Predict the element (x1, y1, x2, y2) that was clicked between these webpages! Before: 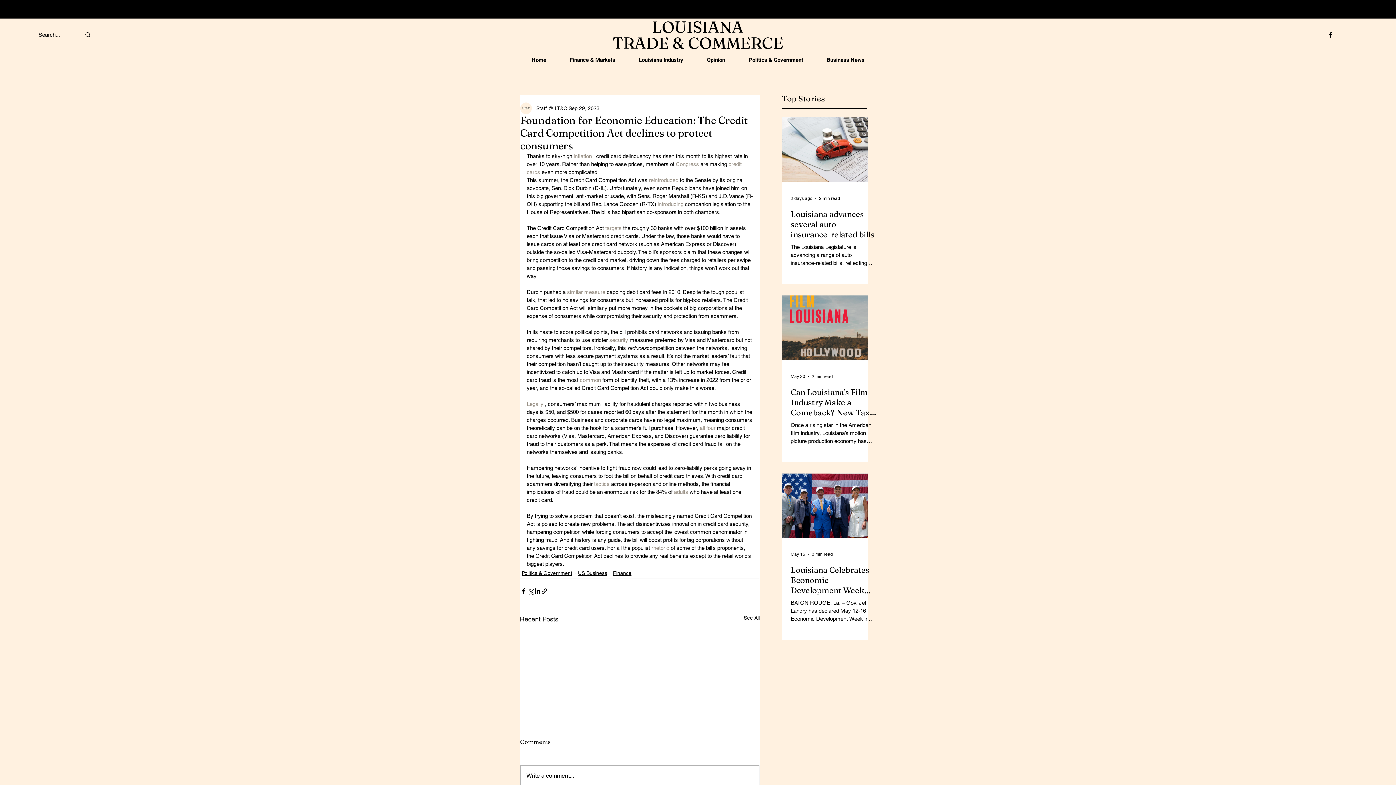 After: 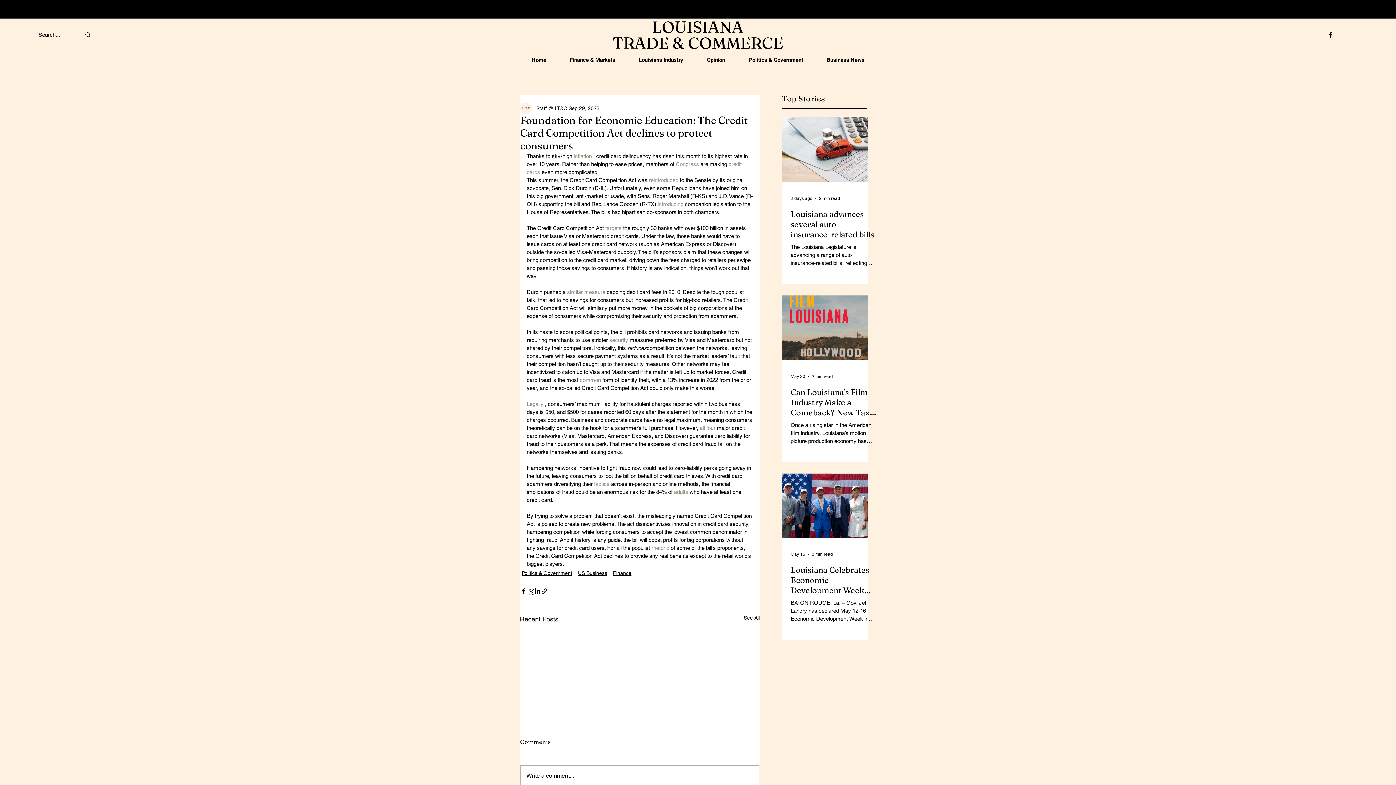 Action: bbox: (657, 201, 683, 207) label: introducing